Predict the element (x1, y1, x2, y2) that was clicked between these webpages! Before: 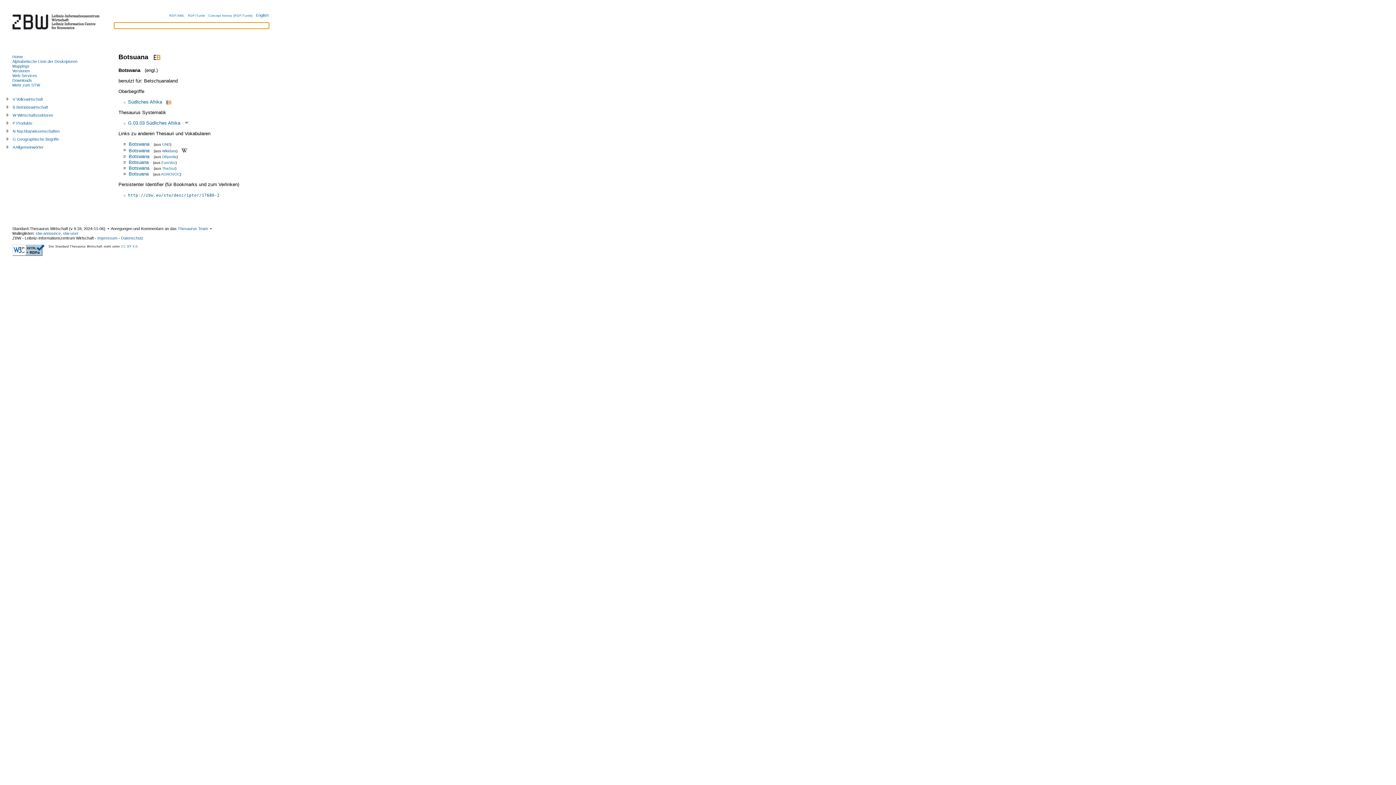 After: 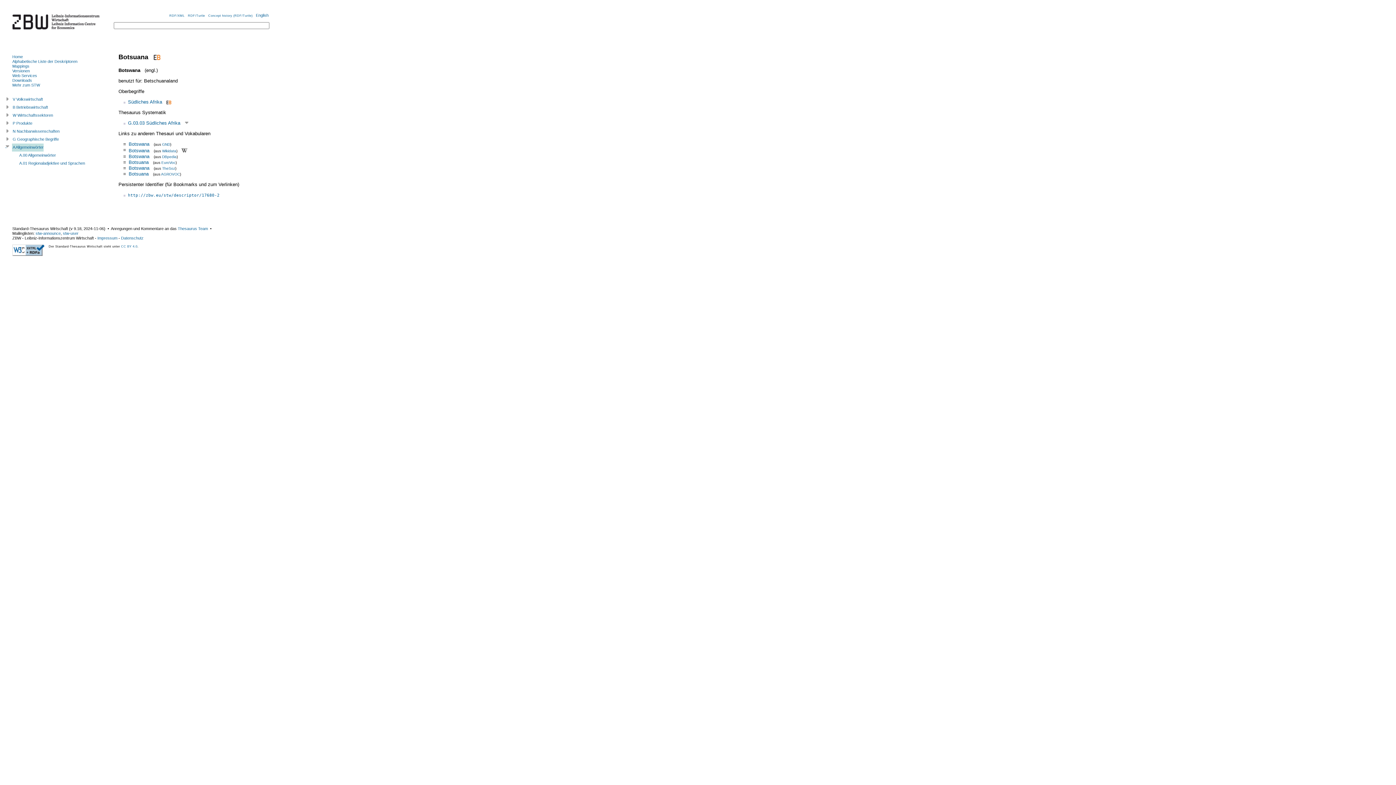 Action: label:   bbox: (5, 143, 12, 151)